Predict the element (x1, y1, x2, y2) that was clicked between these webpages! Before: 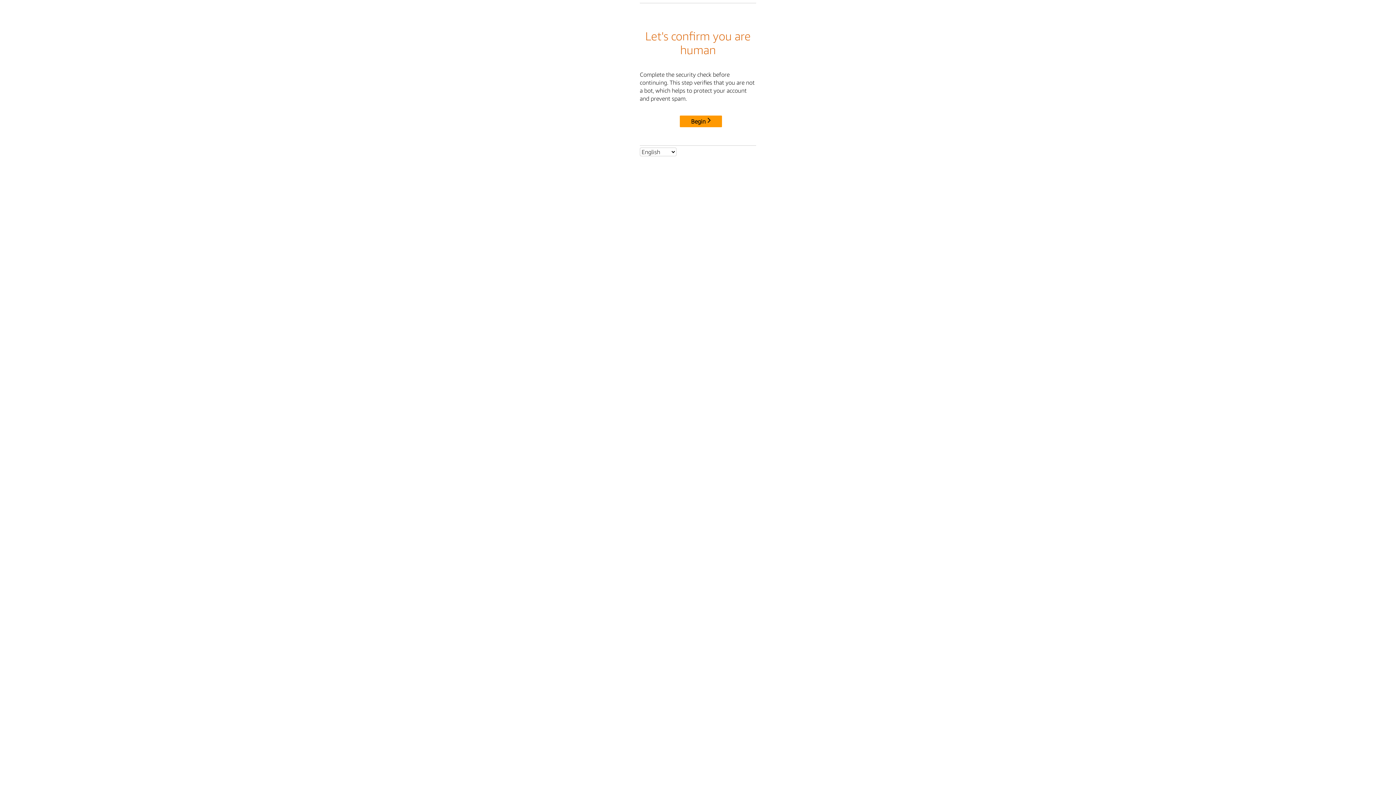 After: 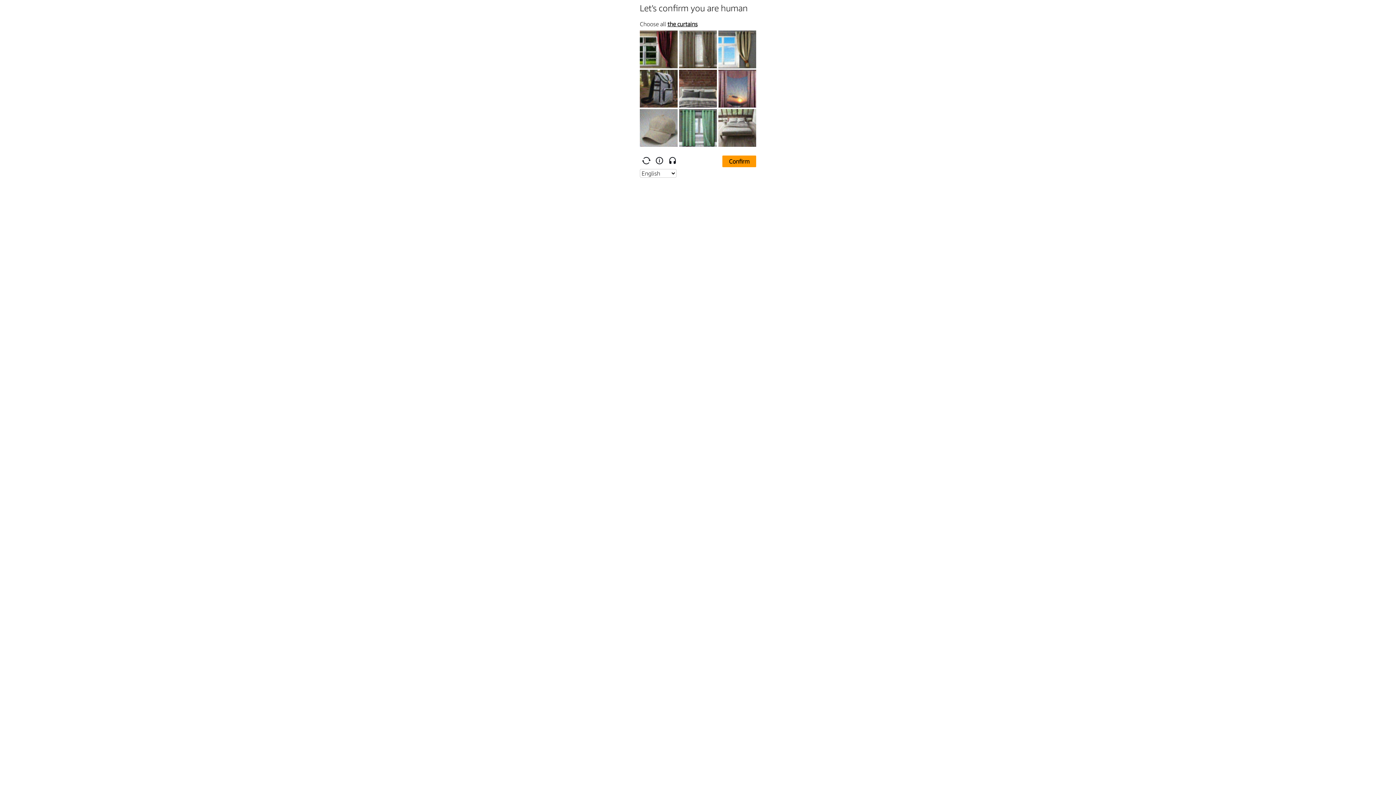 Action: label: Begin bbox: (680, 115, 722, 127)